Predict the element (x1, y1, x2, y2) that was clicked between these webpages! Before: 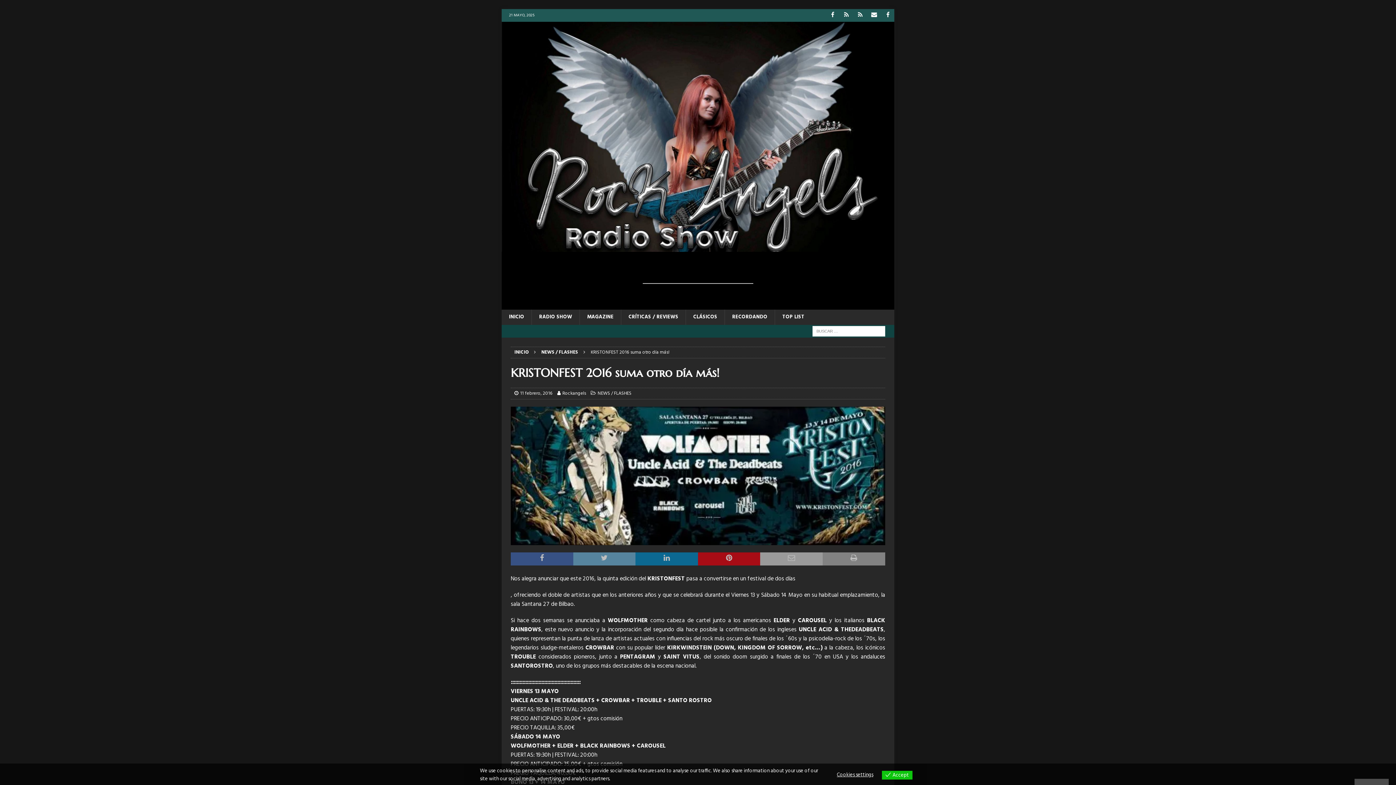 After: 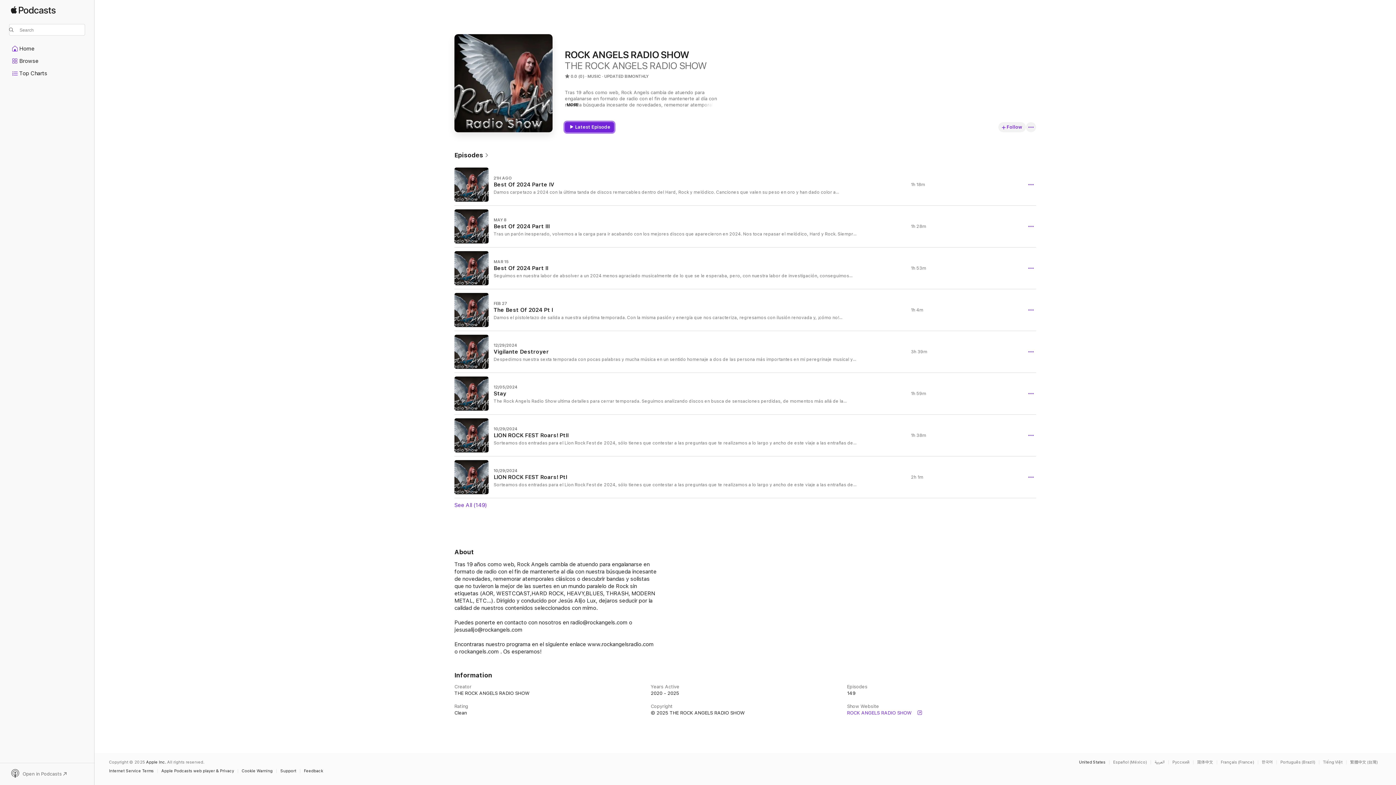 Action: label: Apple Music bbox: (854, 9, 866, 21)